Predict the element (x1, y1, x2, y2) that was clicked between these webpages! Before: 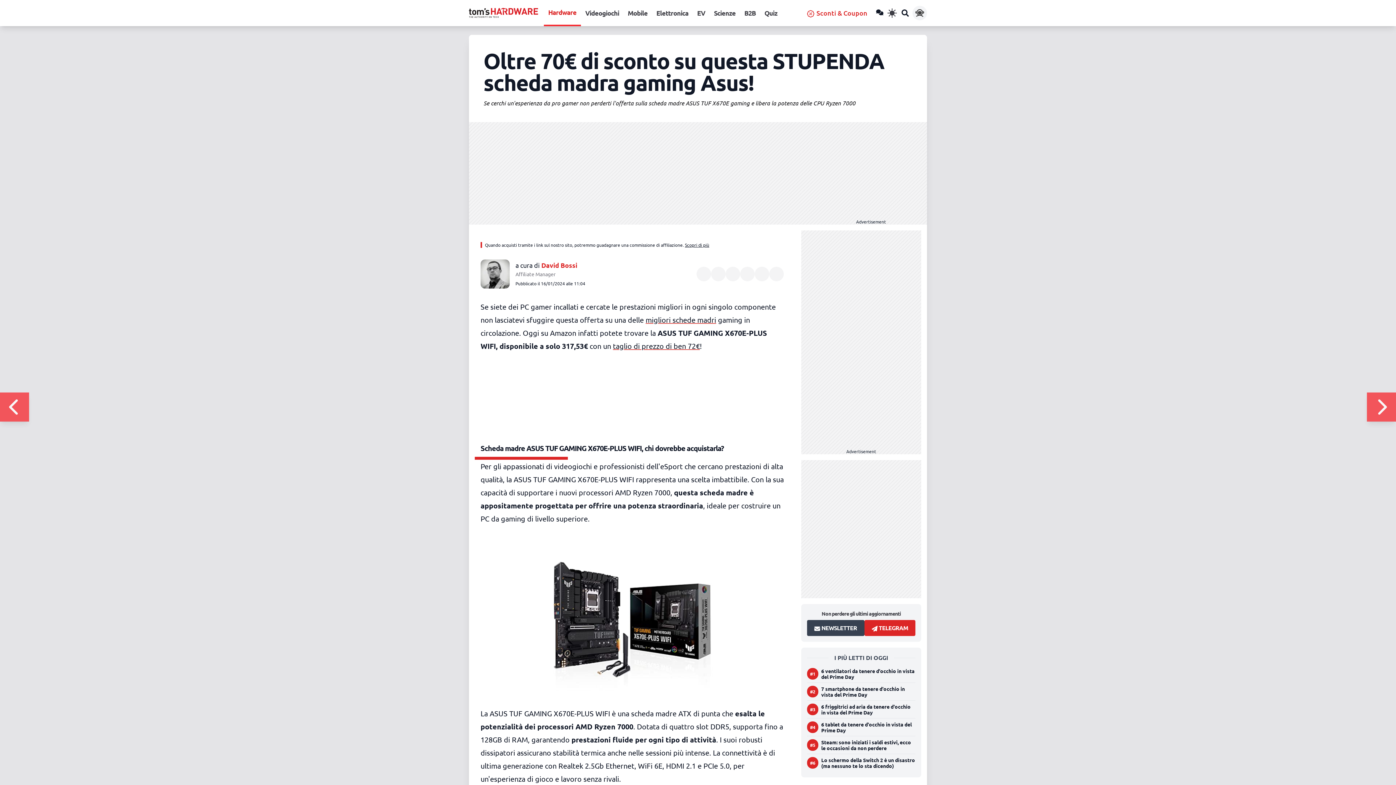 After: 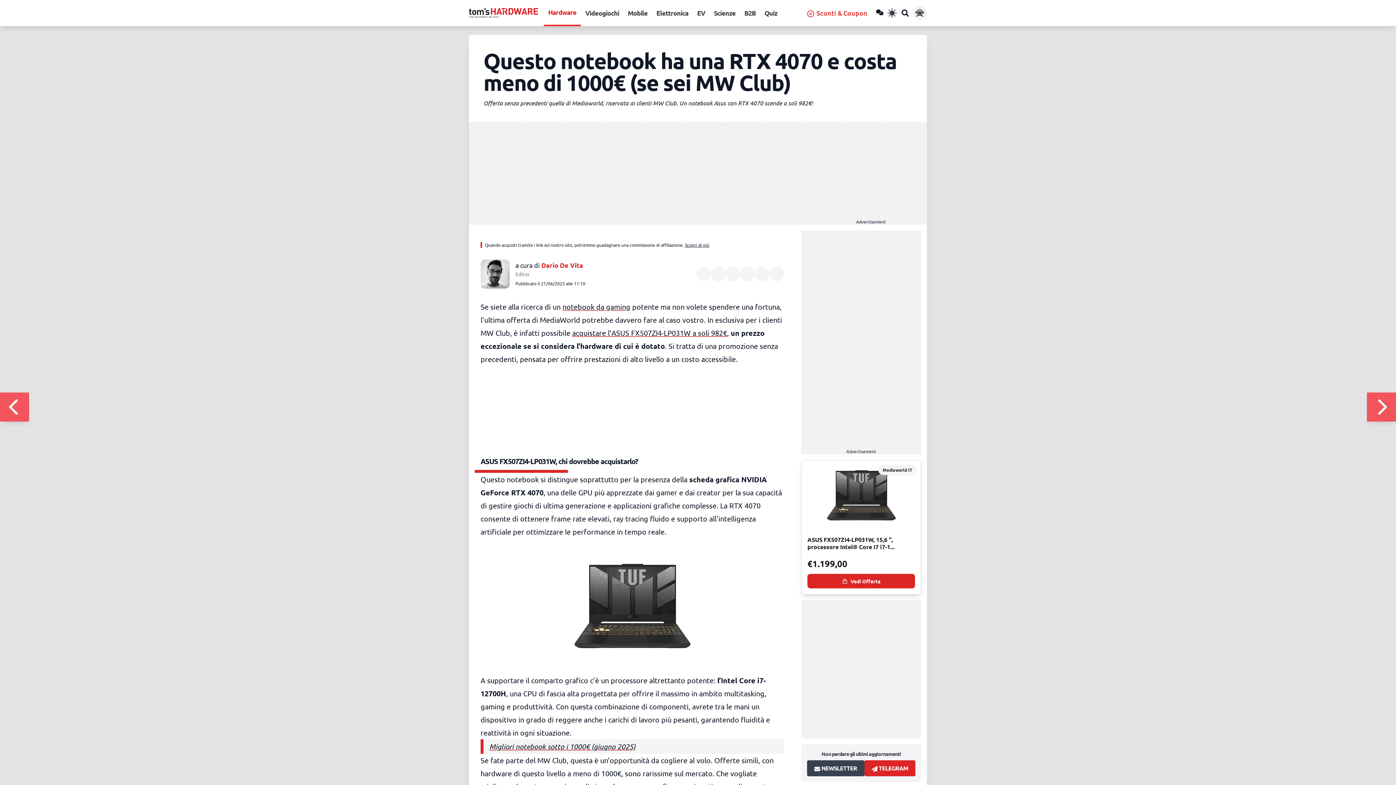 Action: label: Naviga verso Questo notebook ha una RTX 4070 e costa meno di 1000€ (se sei MW Club) bbox: (1367, 392, 1396, 421)